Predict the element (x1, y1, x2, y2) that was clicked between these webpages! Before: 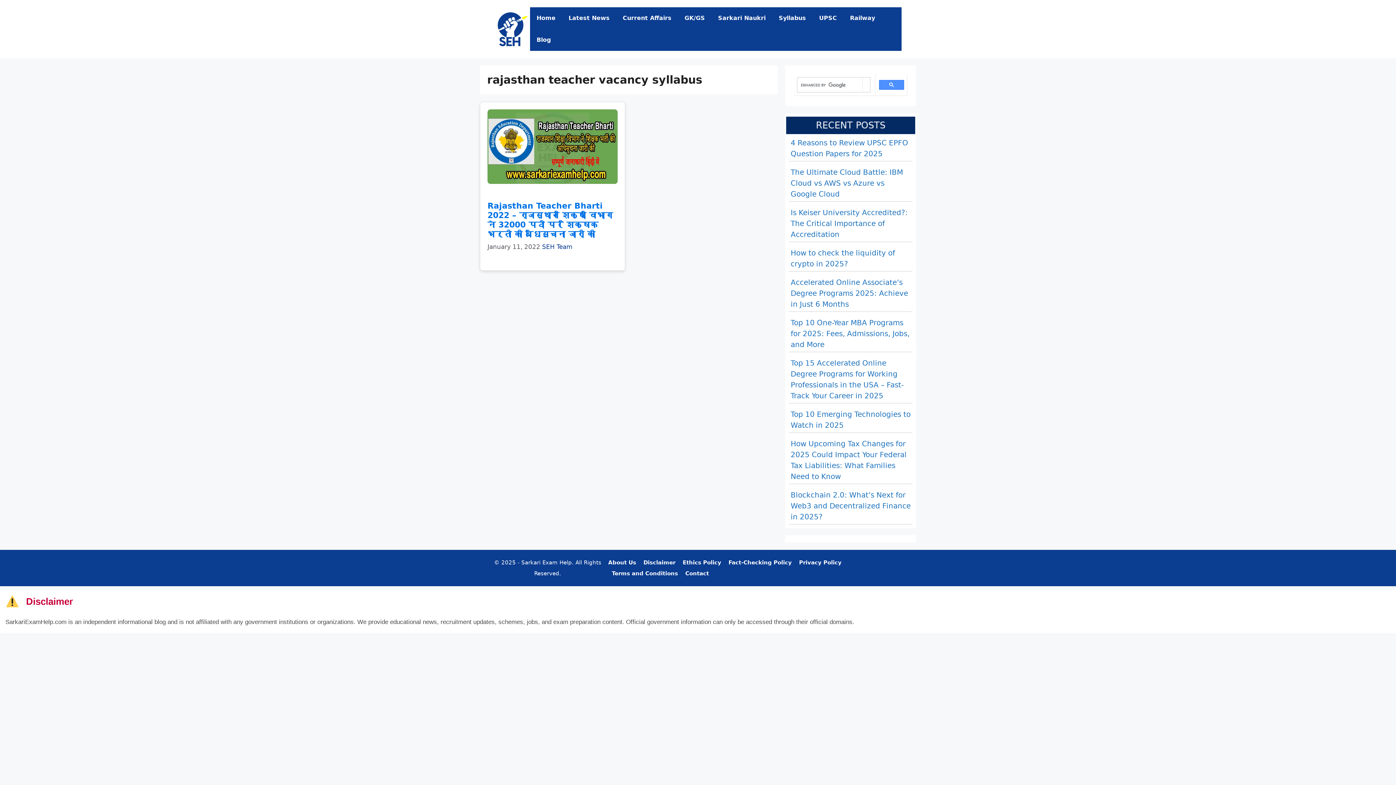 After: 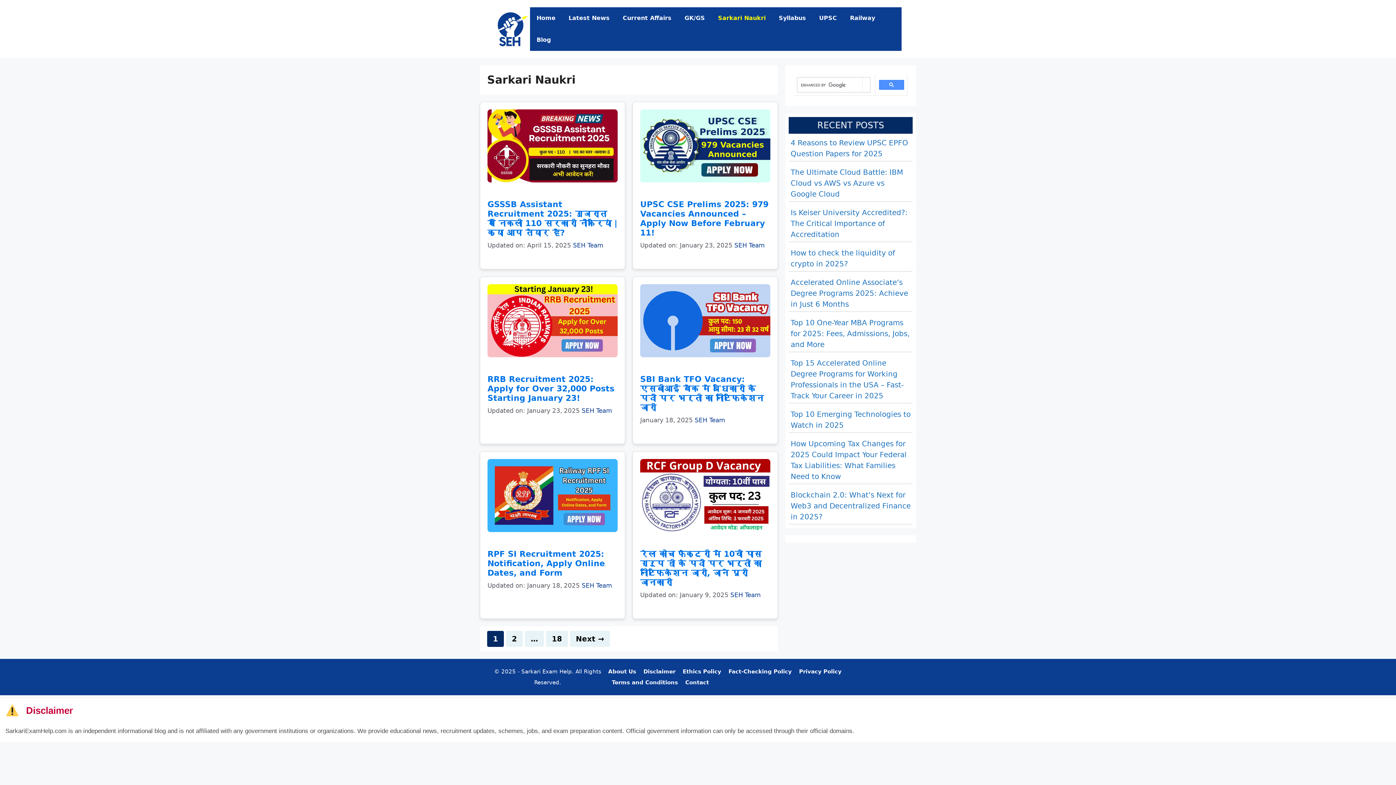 Action: bbox: (711, 7, 772, 29) label: Sarkari Naukri